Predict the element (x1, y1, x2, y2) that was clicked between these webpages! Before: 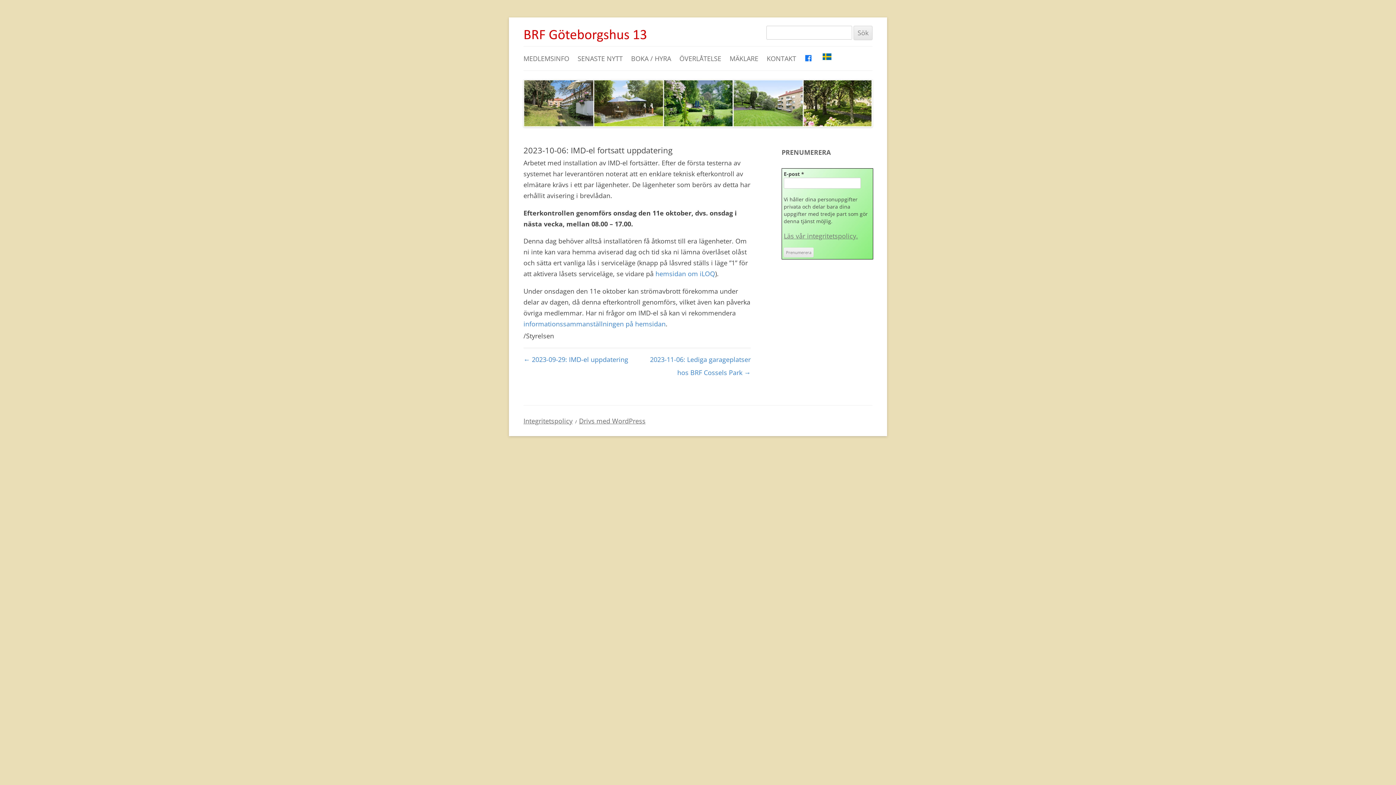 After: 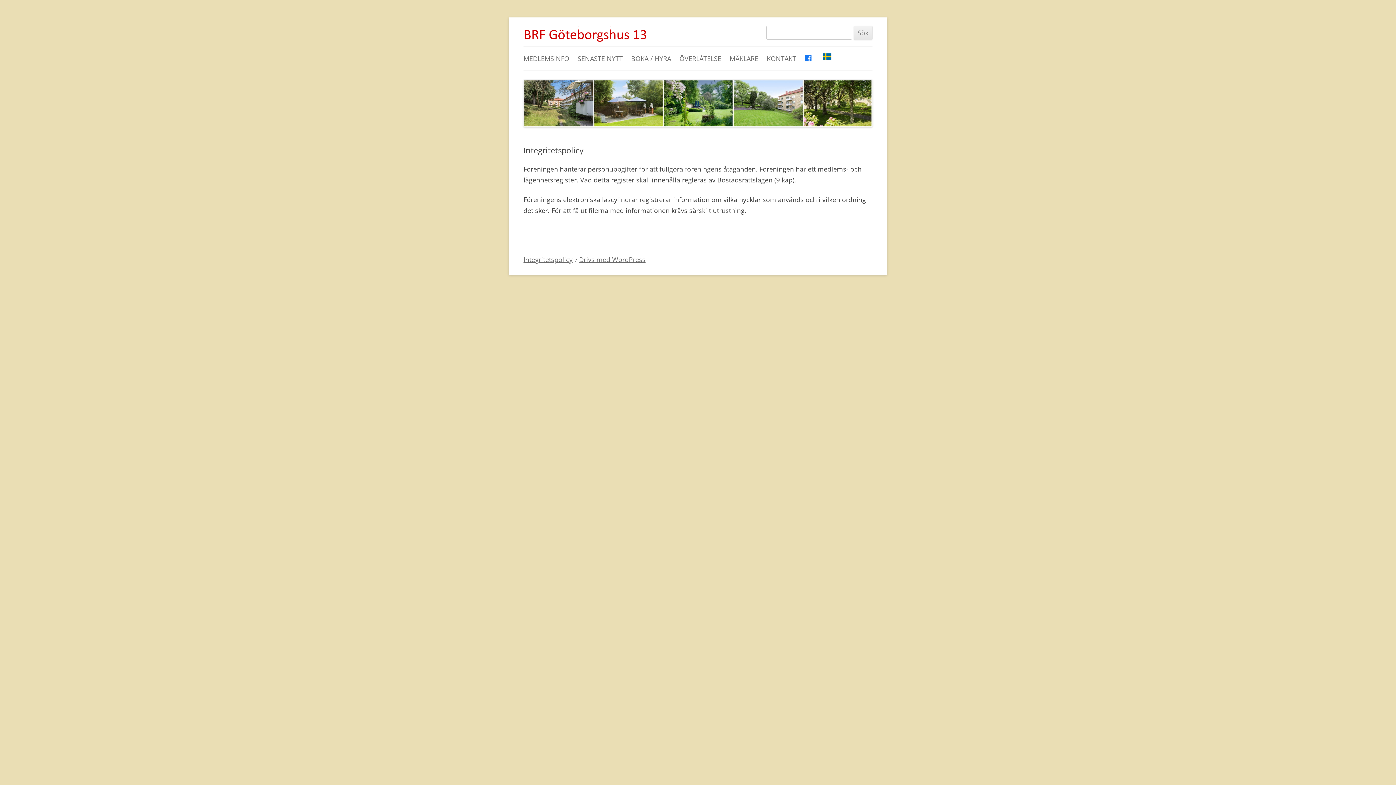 Action: bbox: (784, 231, 858, 240) label: Läs vår integritetspolicy.